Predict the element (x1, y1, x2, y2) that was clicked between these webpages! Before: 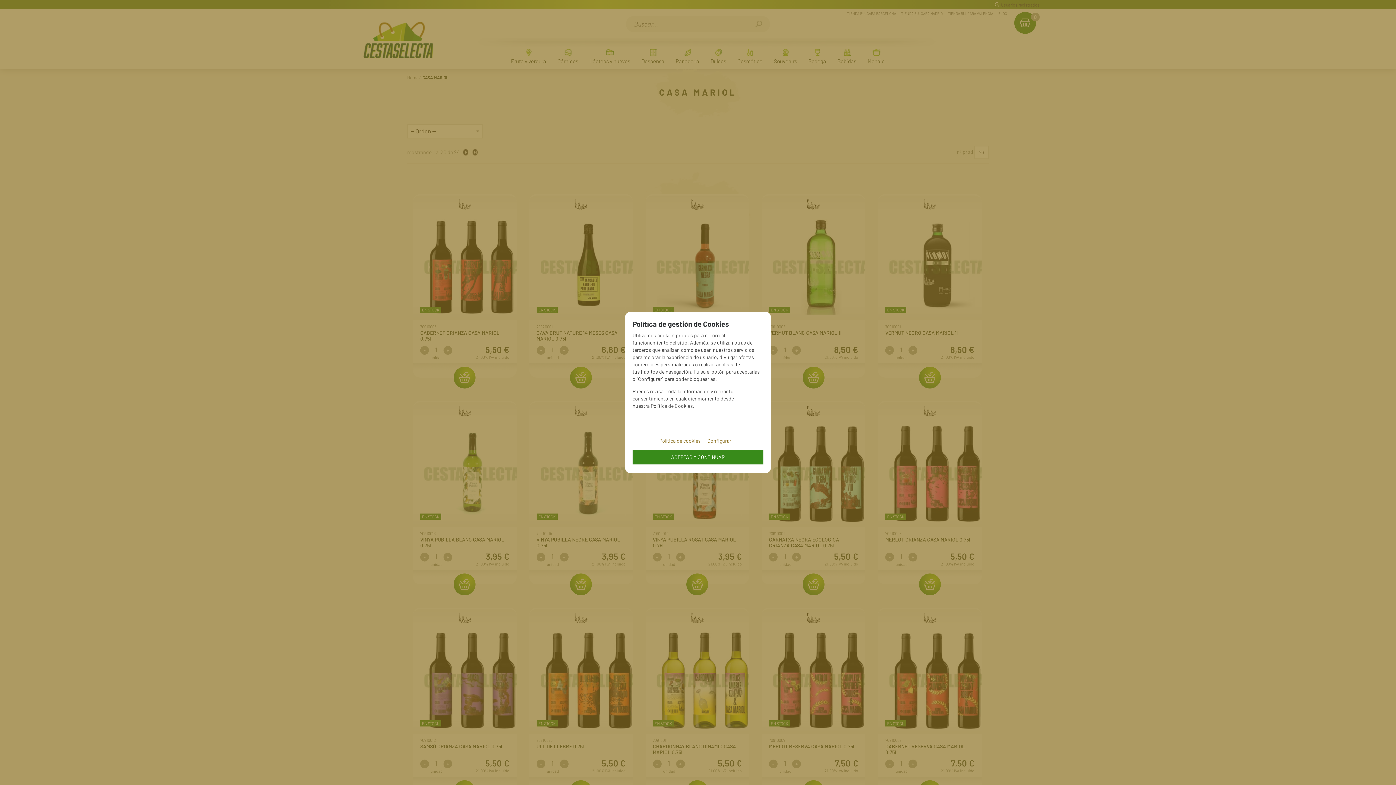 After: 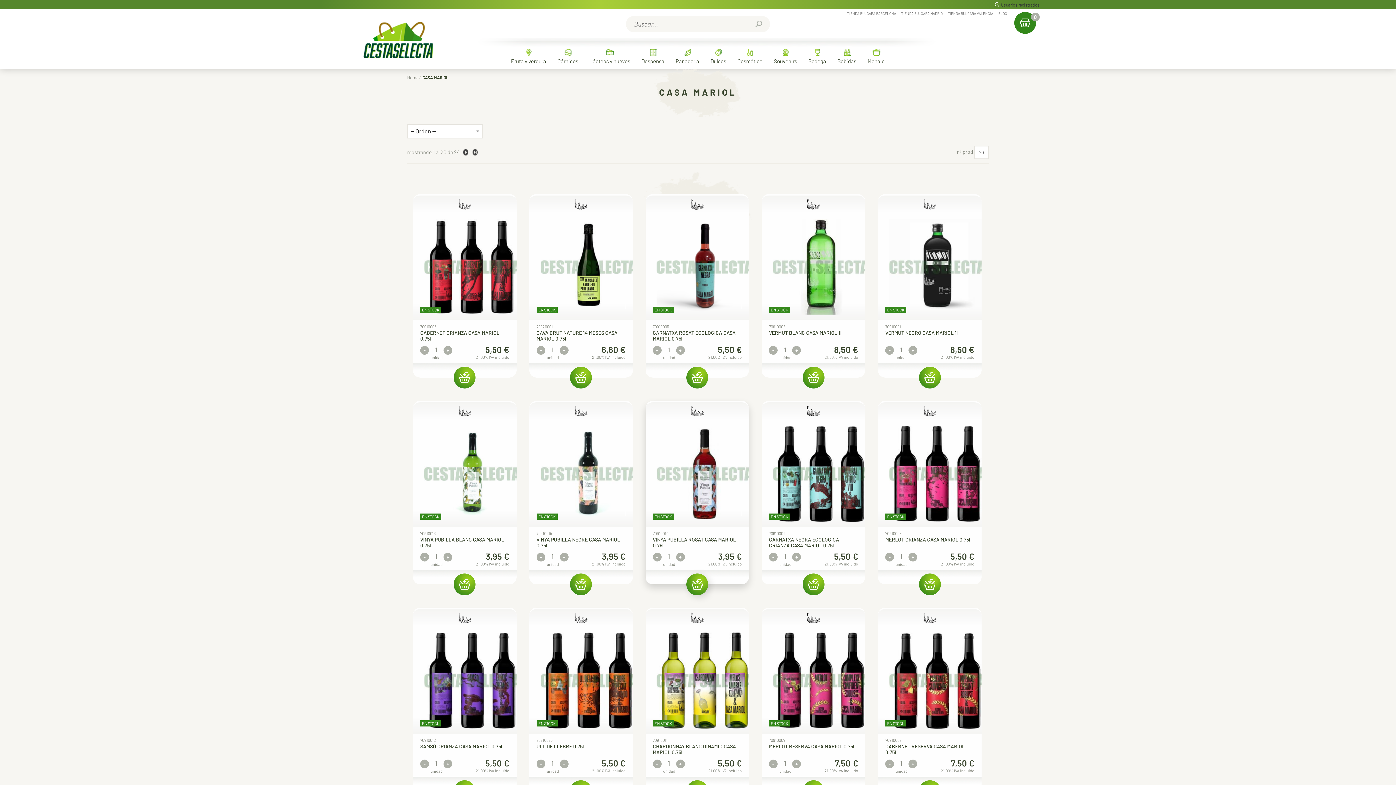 Action: bbox: (632, 450, 763, 464) label: ACEPTAR Y CONTINUAR